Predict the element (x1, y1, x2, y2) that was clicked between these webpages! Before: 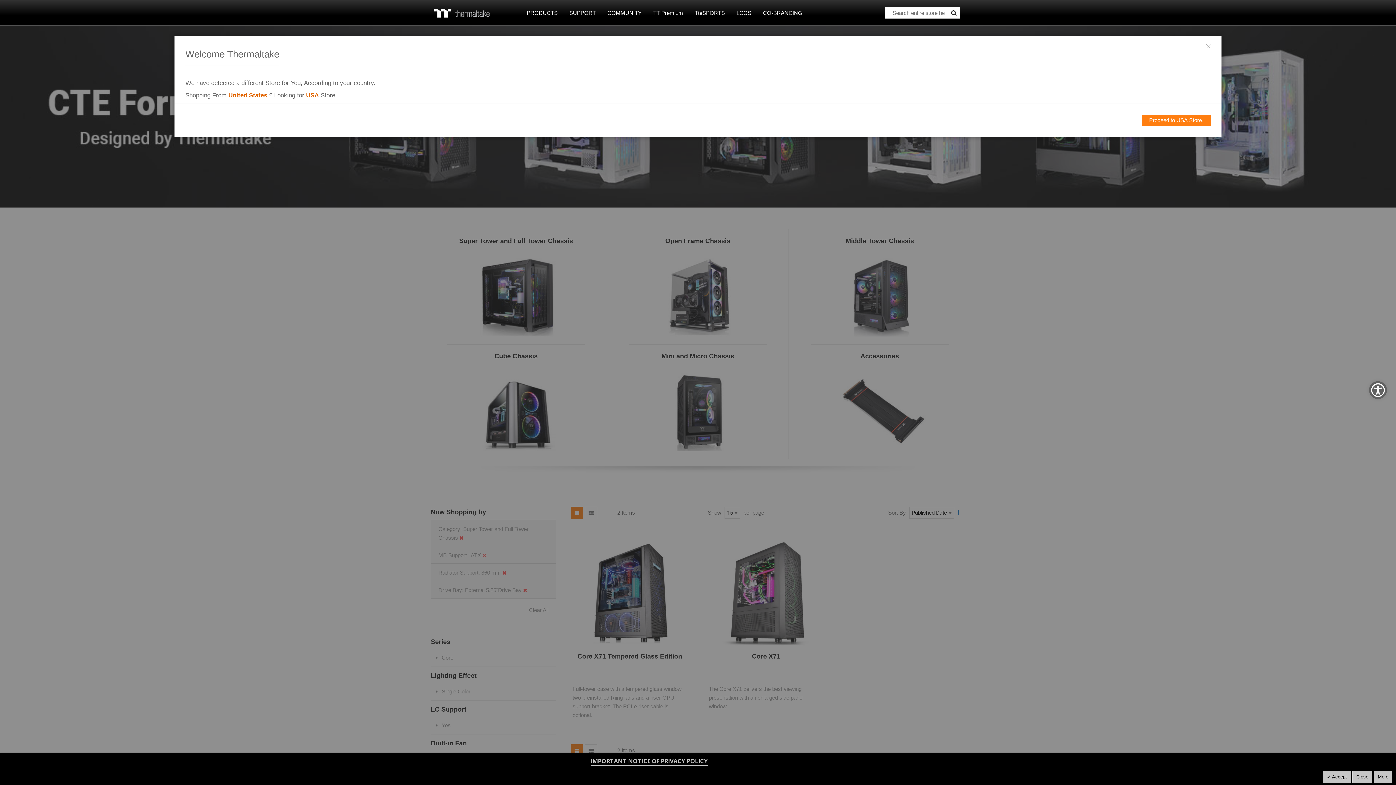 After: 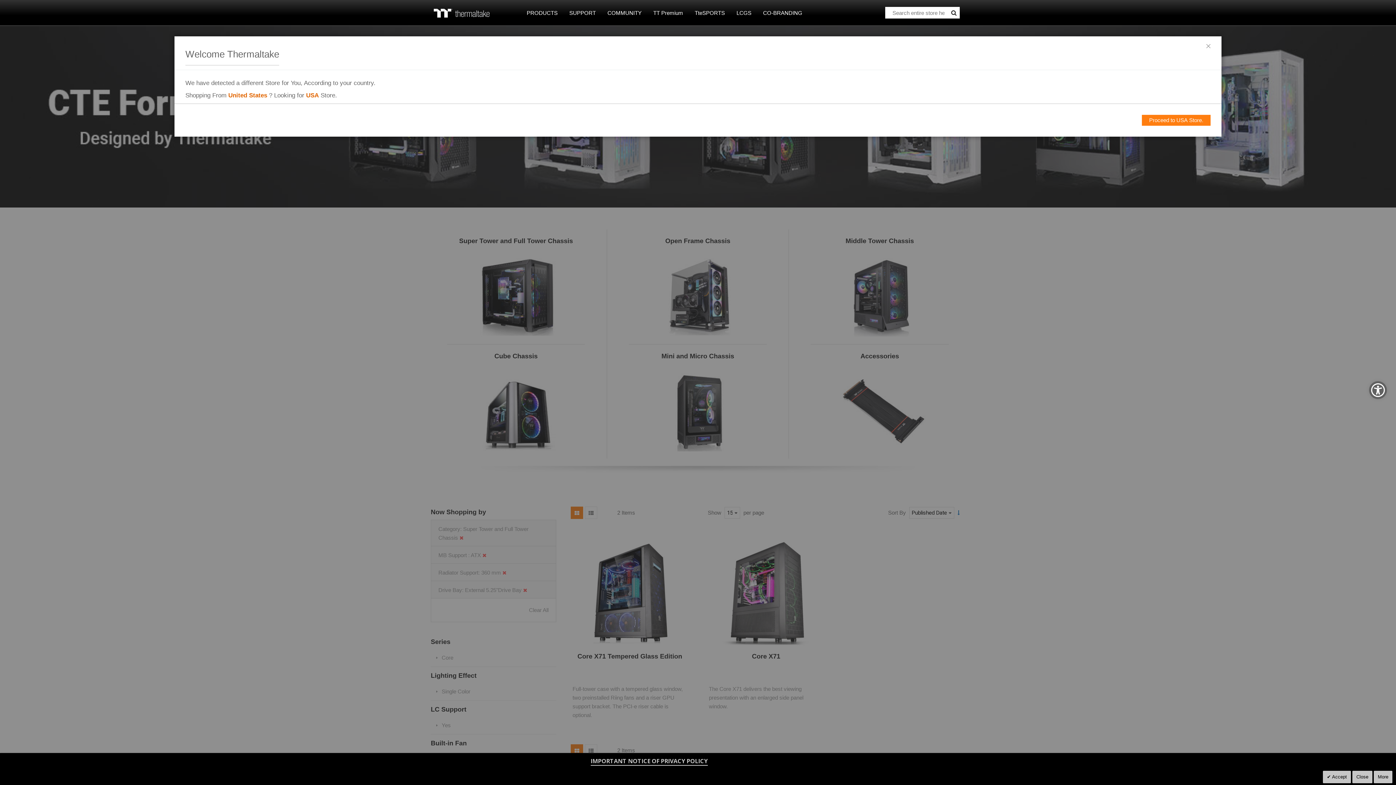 Action: bbox: (948, 6, 960, 18) label: Search